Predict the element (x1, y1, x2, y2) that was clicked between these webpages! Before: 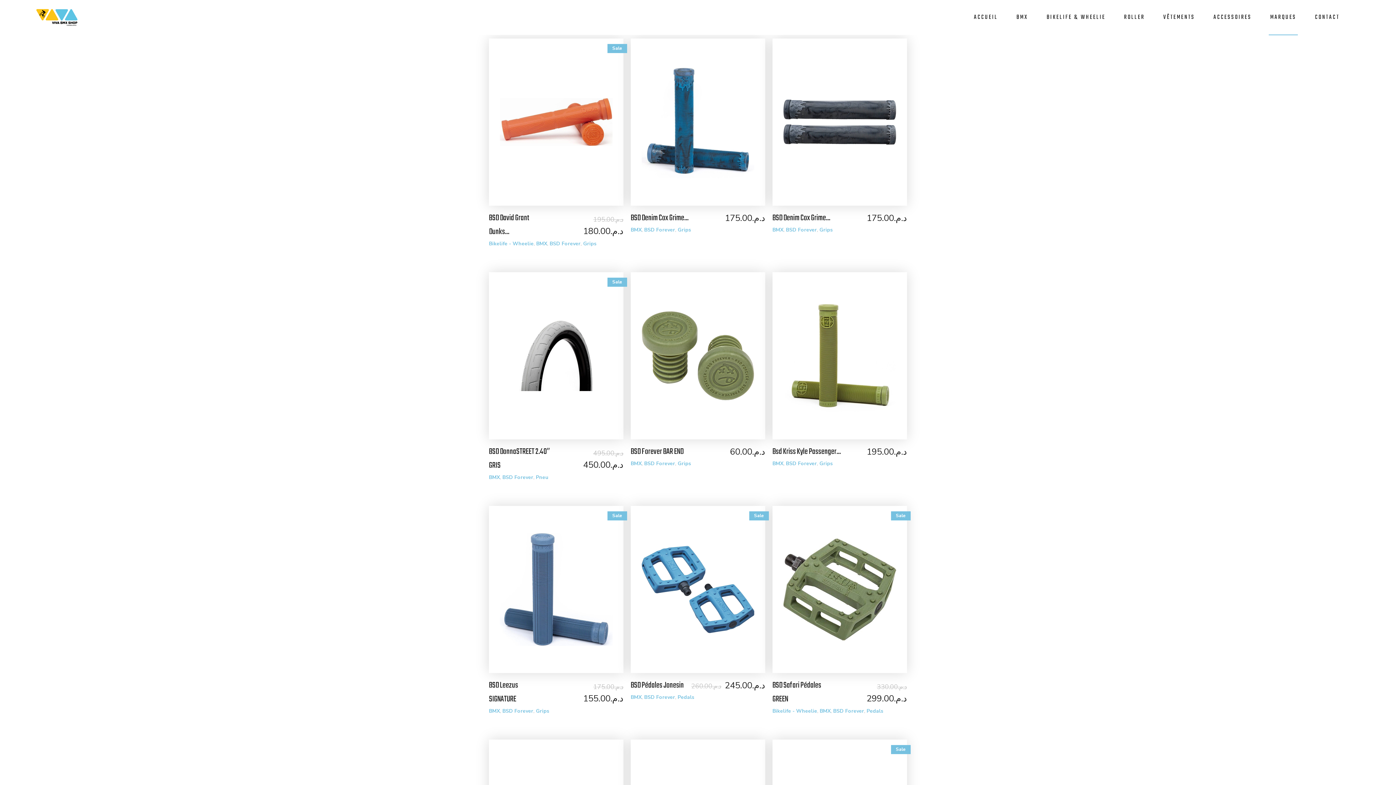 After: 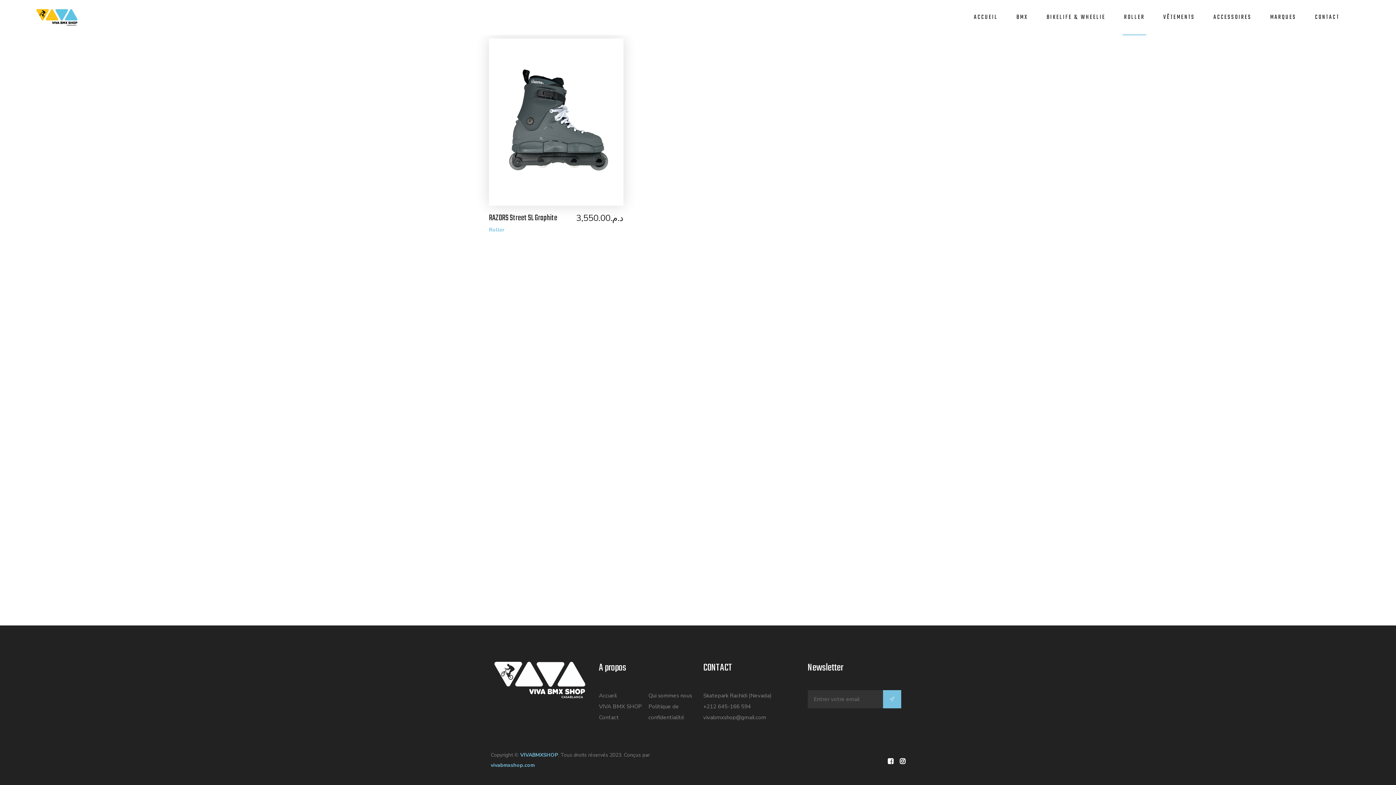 Action: bbox: (1124, 10, 1145, 24) label: ROLLER